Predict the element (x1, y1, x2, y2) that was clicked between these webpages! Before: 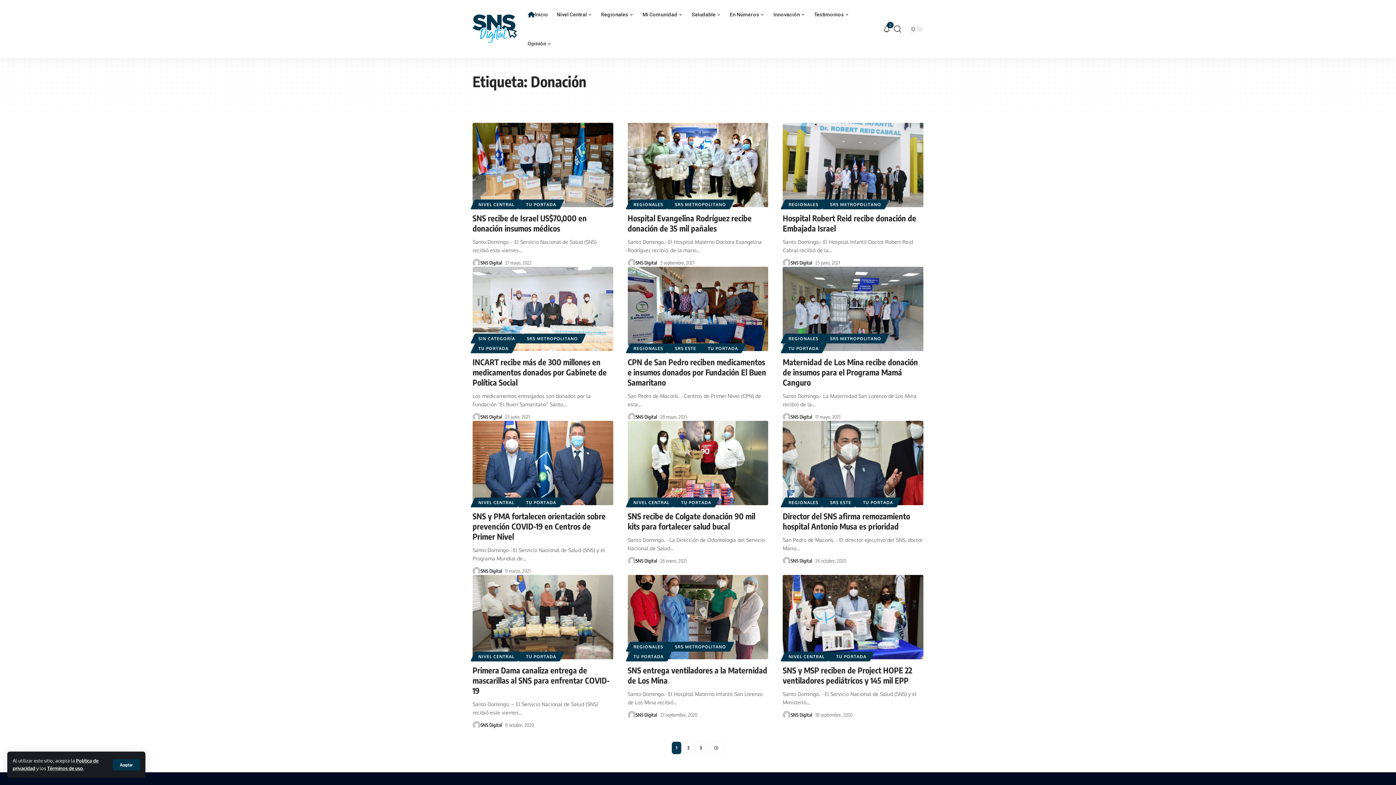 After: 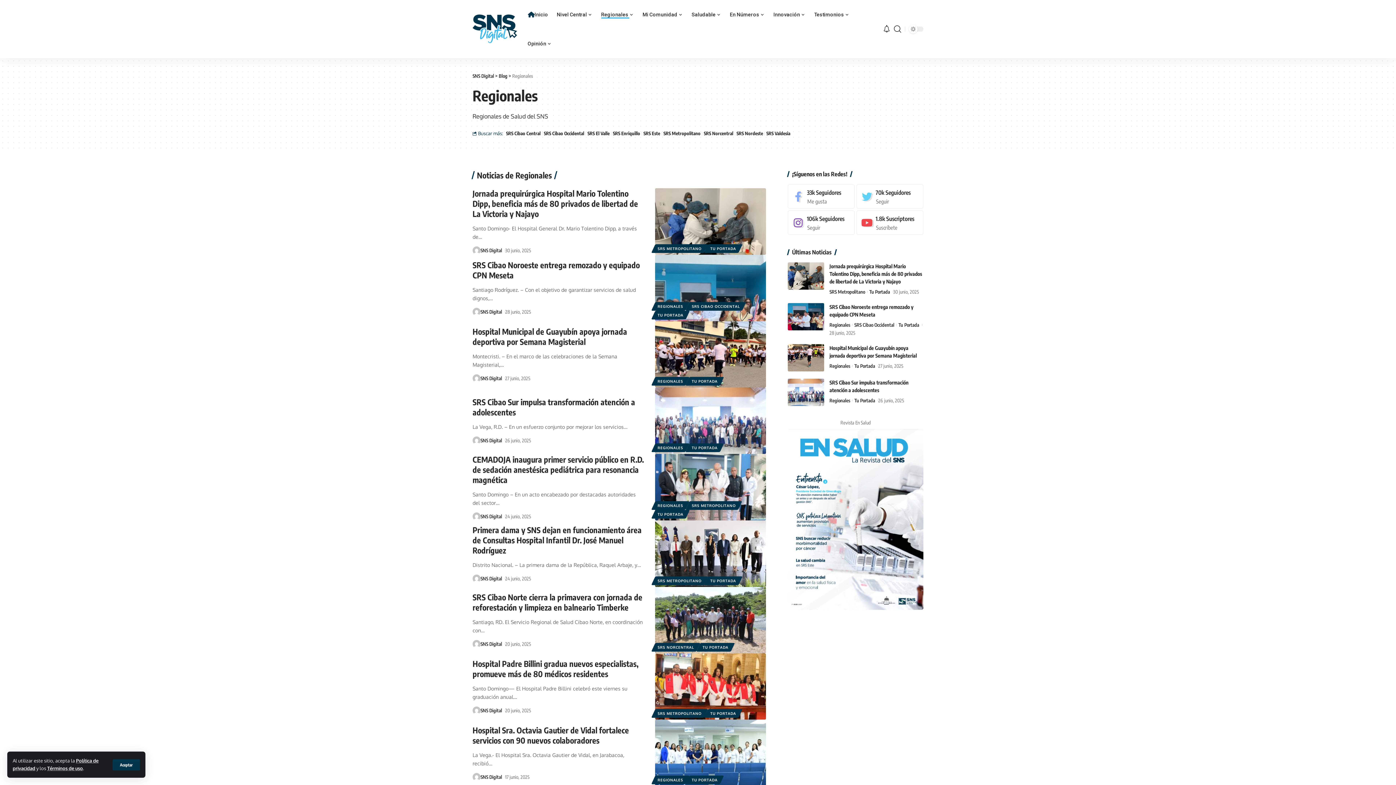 Action: label: REGIONALES bbox: (782, 199, 824, 209)